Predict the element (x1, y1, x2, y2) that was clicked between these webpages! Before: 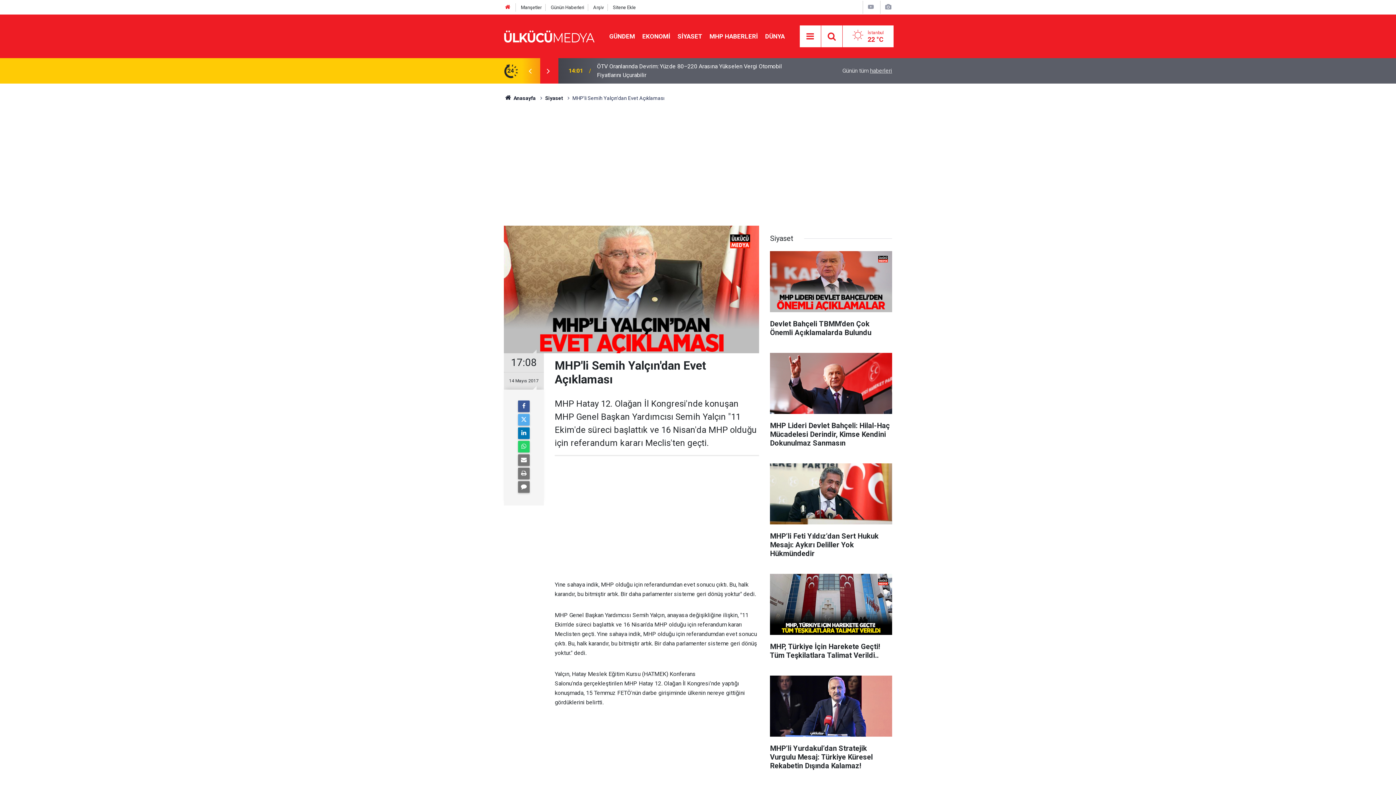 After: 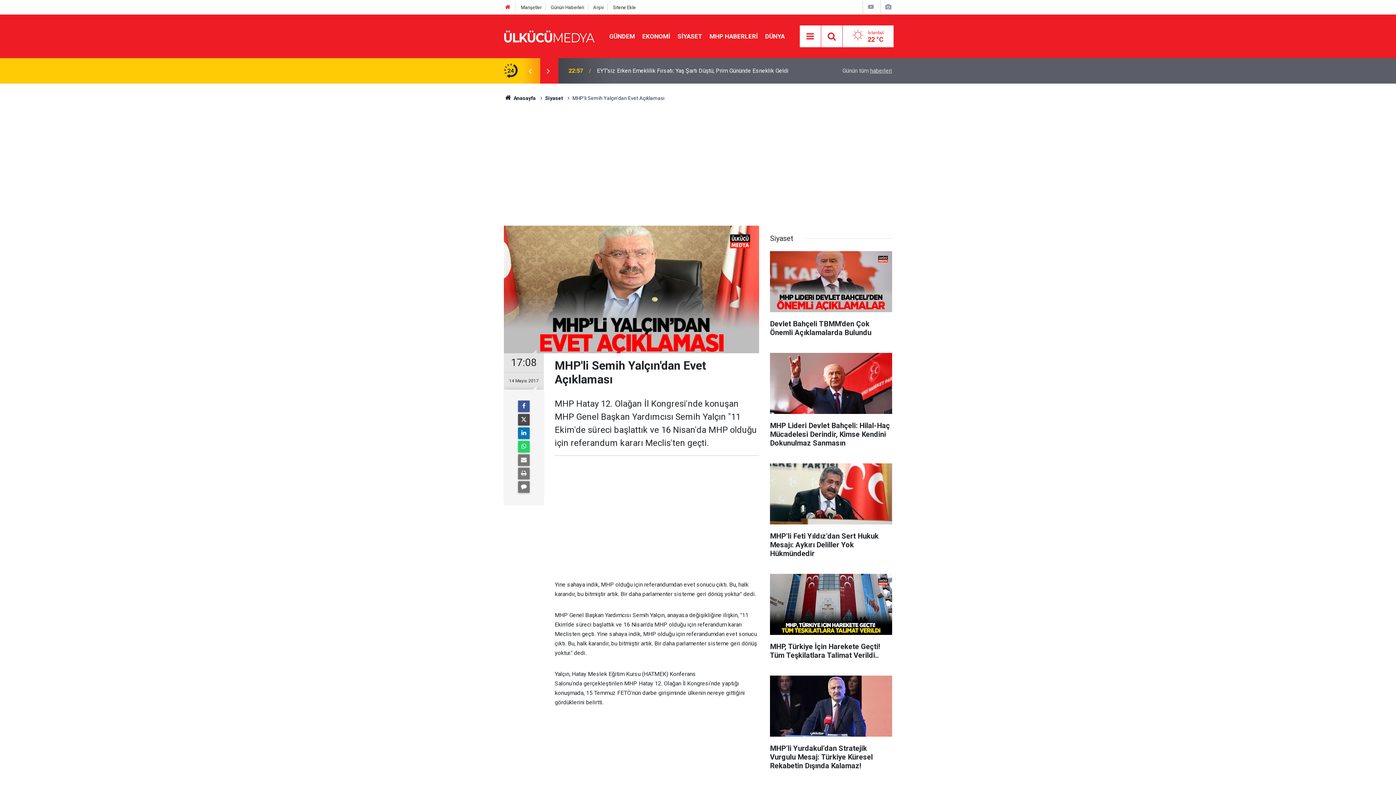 Action: bbox: (518, 414, 529, 425)